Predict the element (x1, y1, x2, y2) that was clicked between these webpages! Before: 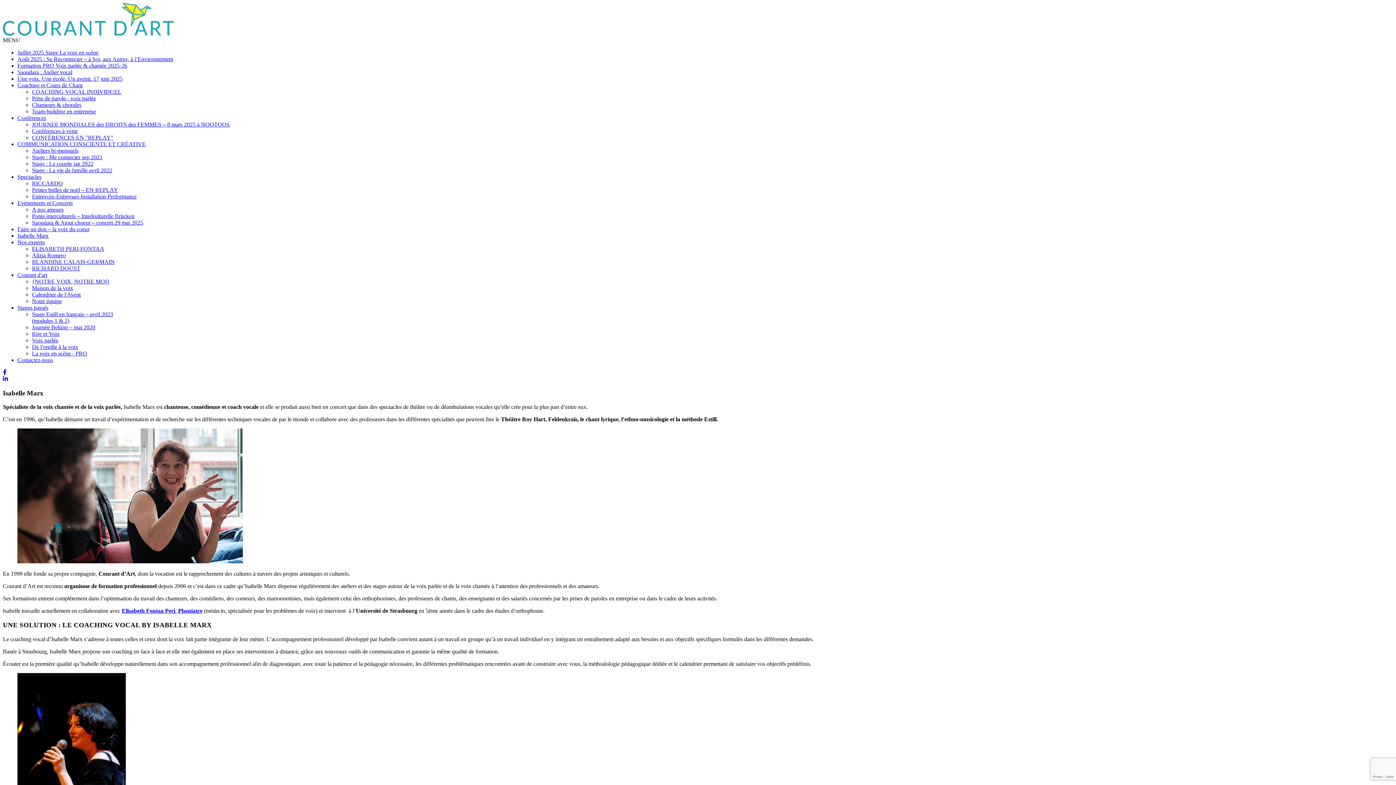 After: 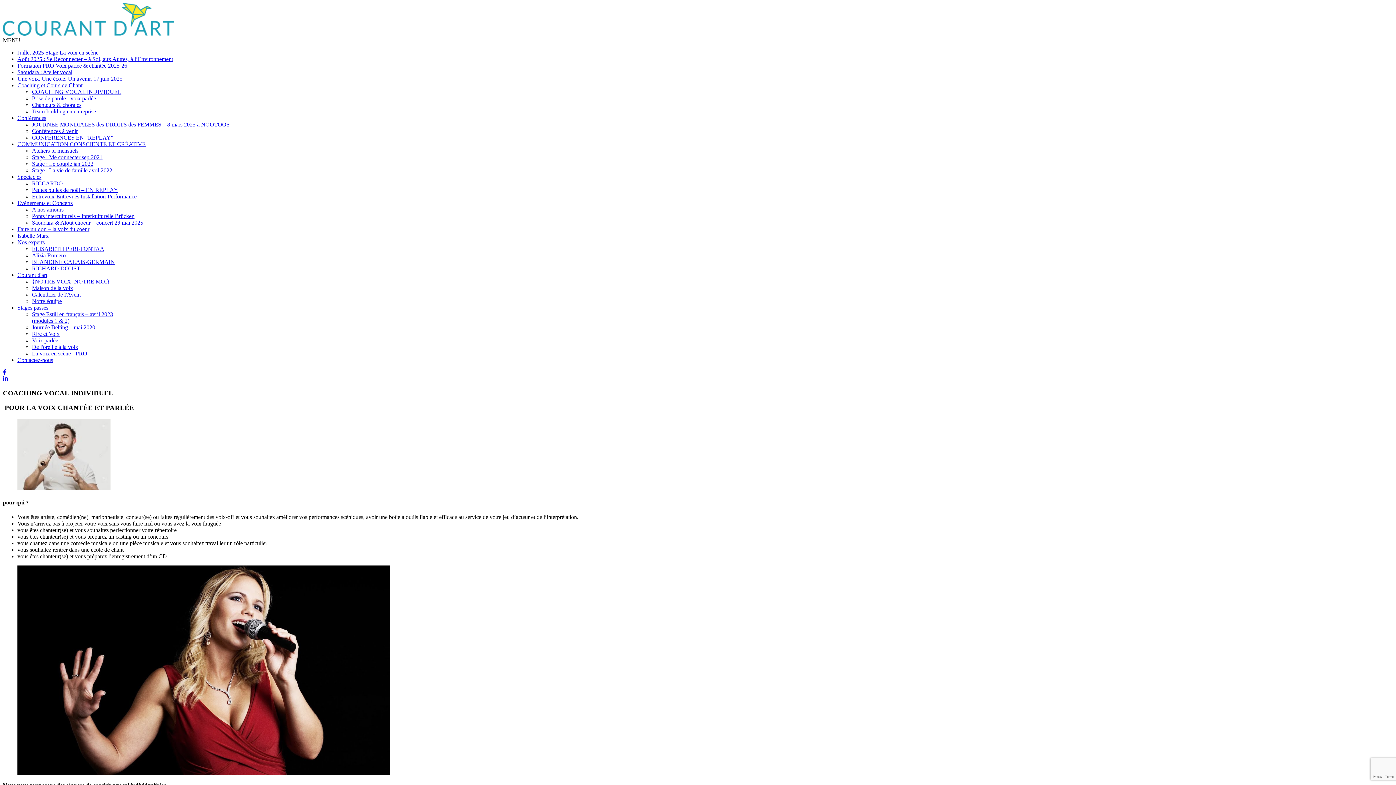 Action: bbox: (32, 88, 121, 94) label: COACHING VOCAL INDIVIDUEL